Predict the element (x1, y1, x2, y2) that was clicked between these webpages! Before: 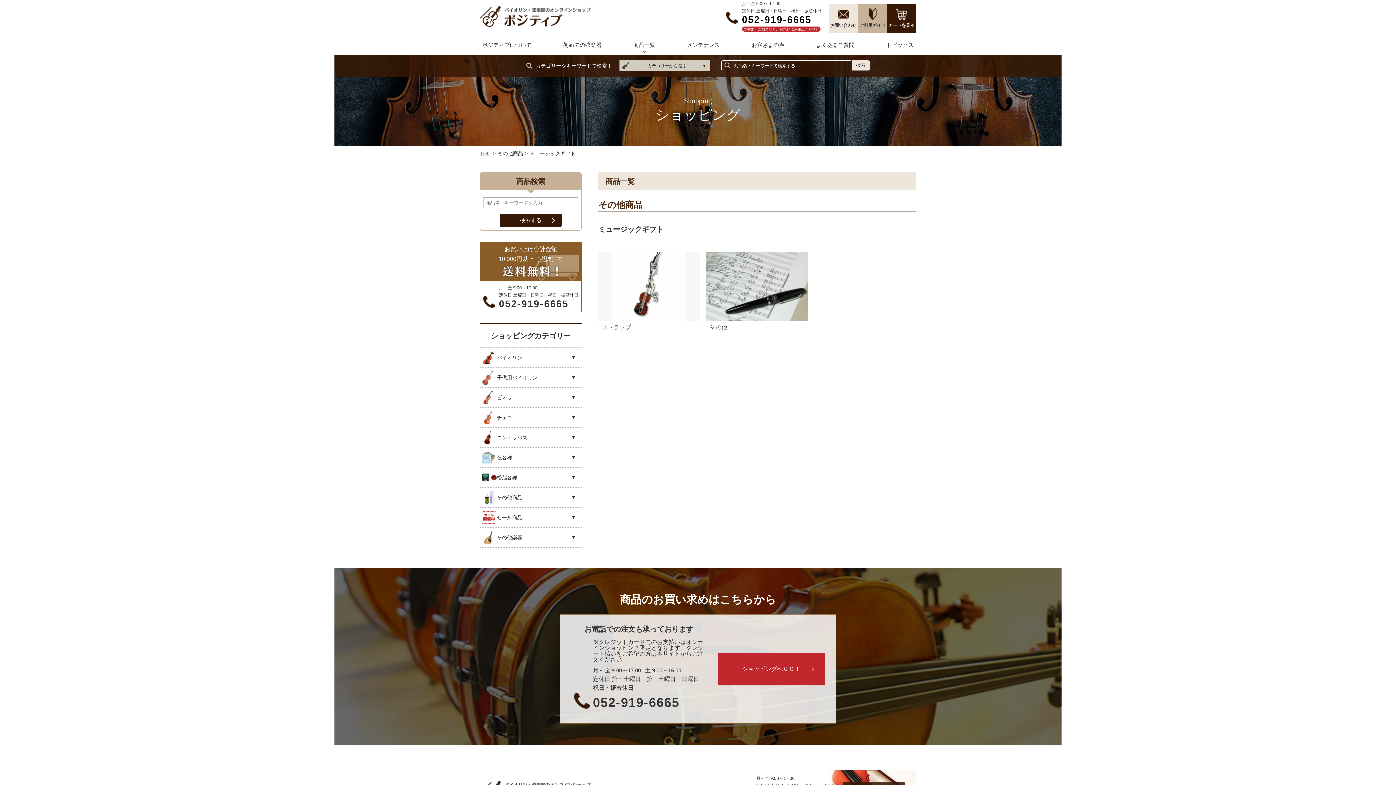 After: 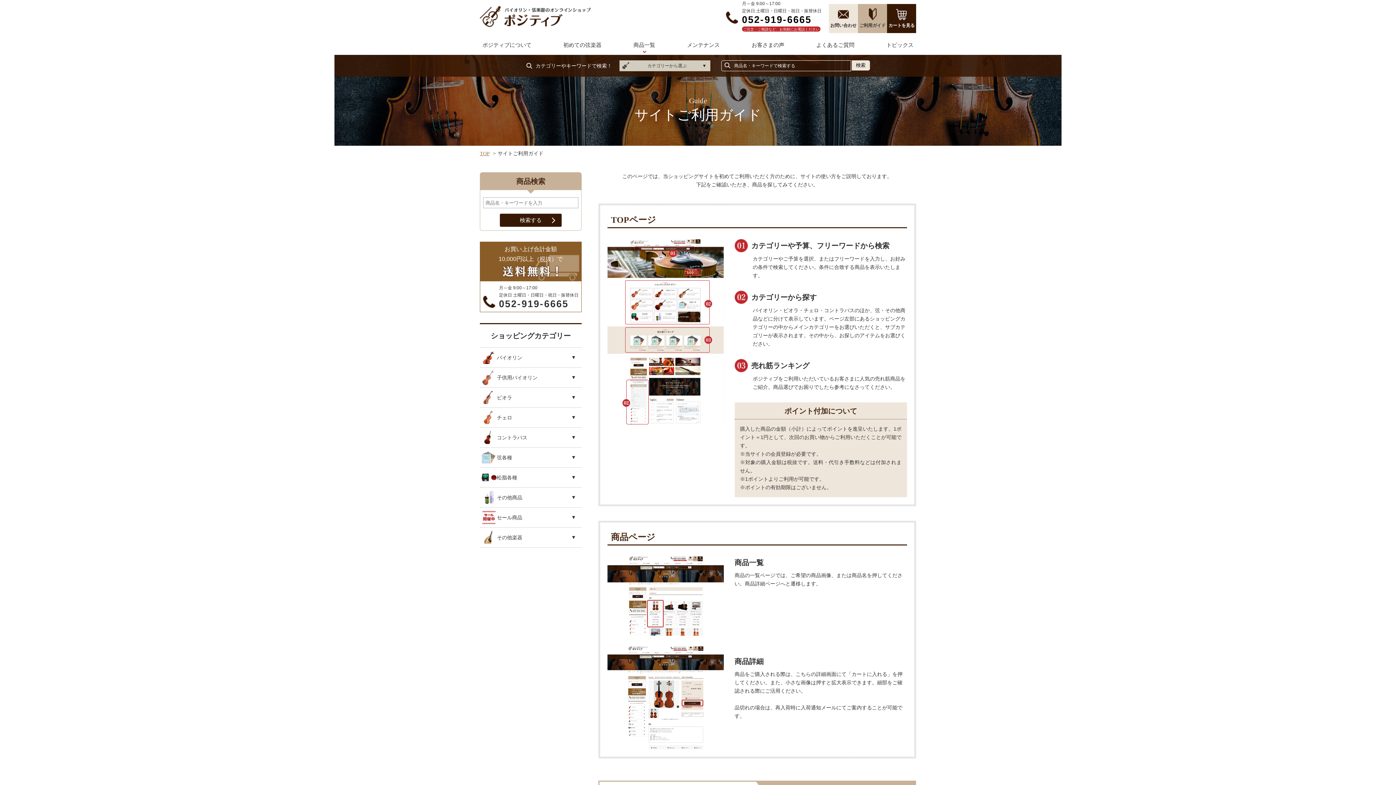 Action: bbox: (858, 4, 887, 33)